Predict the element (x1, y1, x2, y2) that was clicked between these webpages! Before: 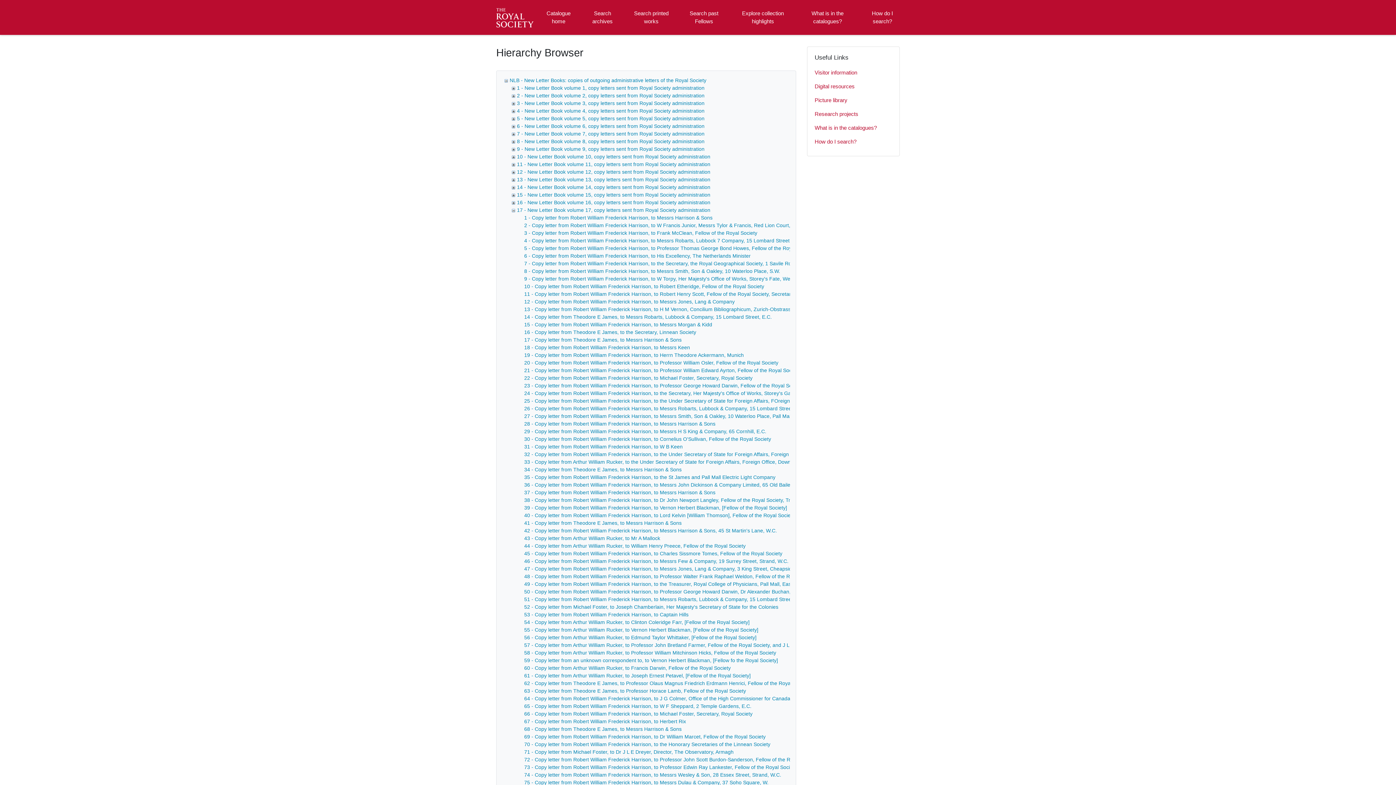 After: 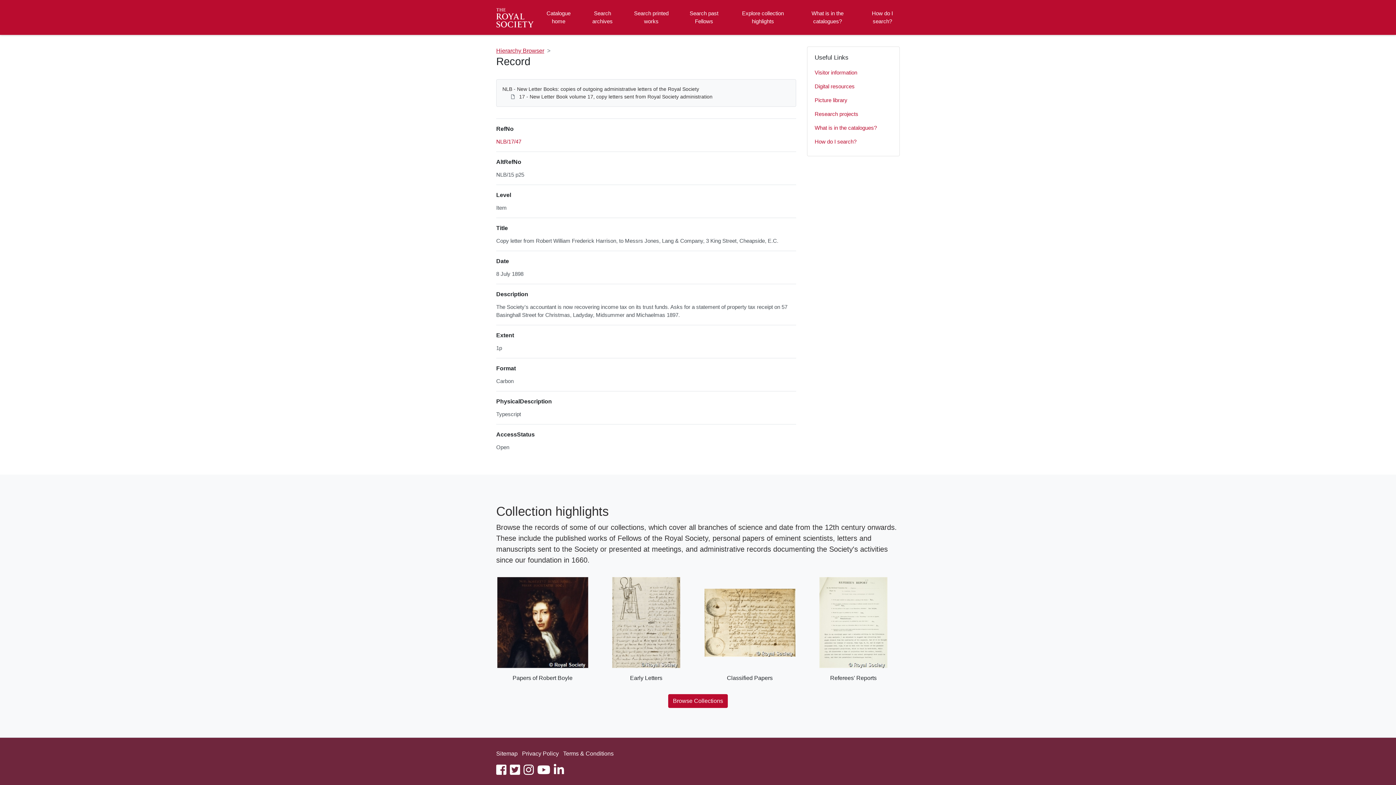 Action: bbox: (524, 566, 807, 572) label: 47 - Copy letter from Robert William Frederick Harrison, to Messrs Jones, Lang & Company, 3 King Street, Cheapside, E.C.